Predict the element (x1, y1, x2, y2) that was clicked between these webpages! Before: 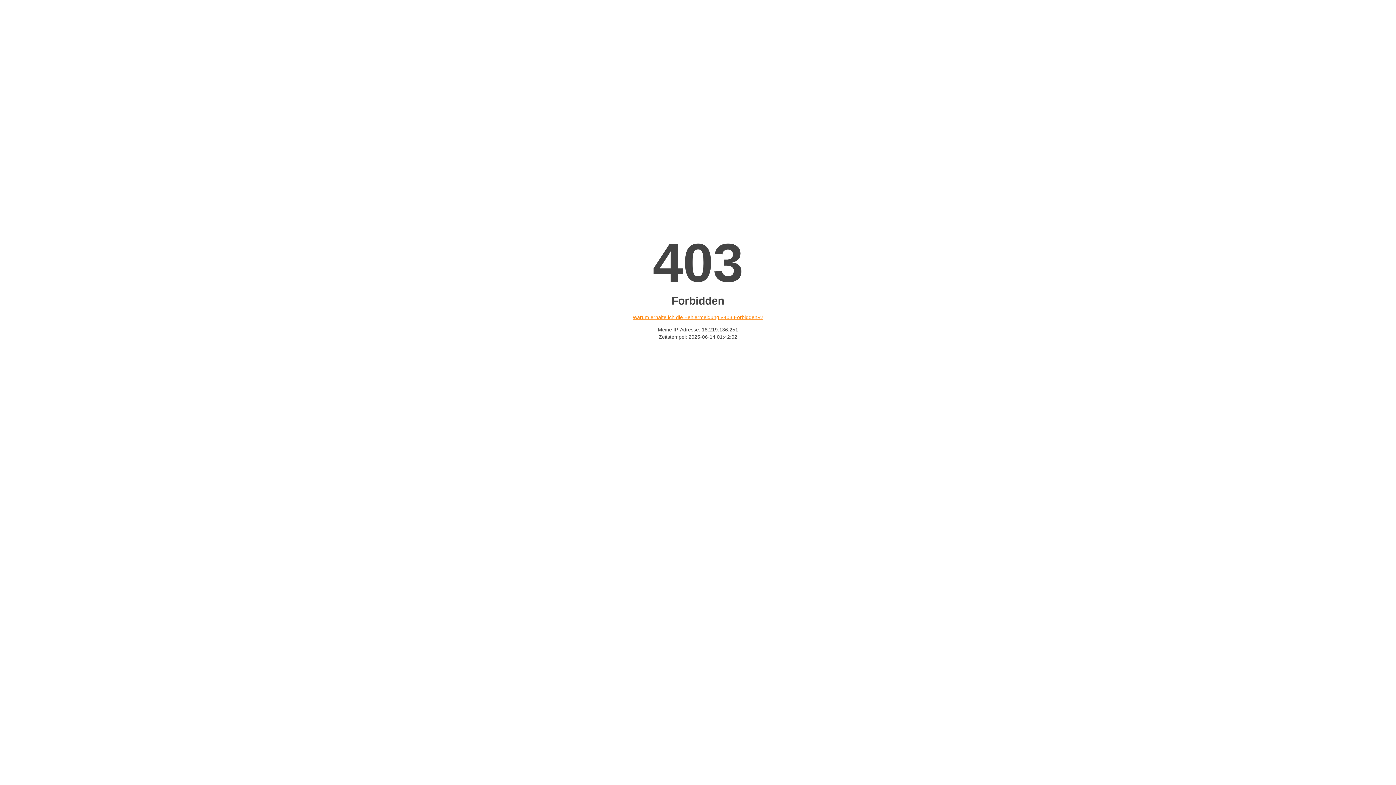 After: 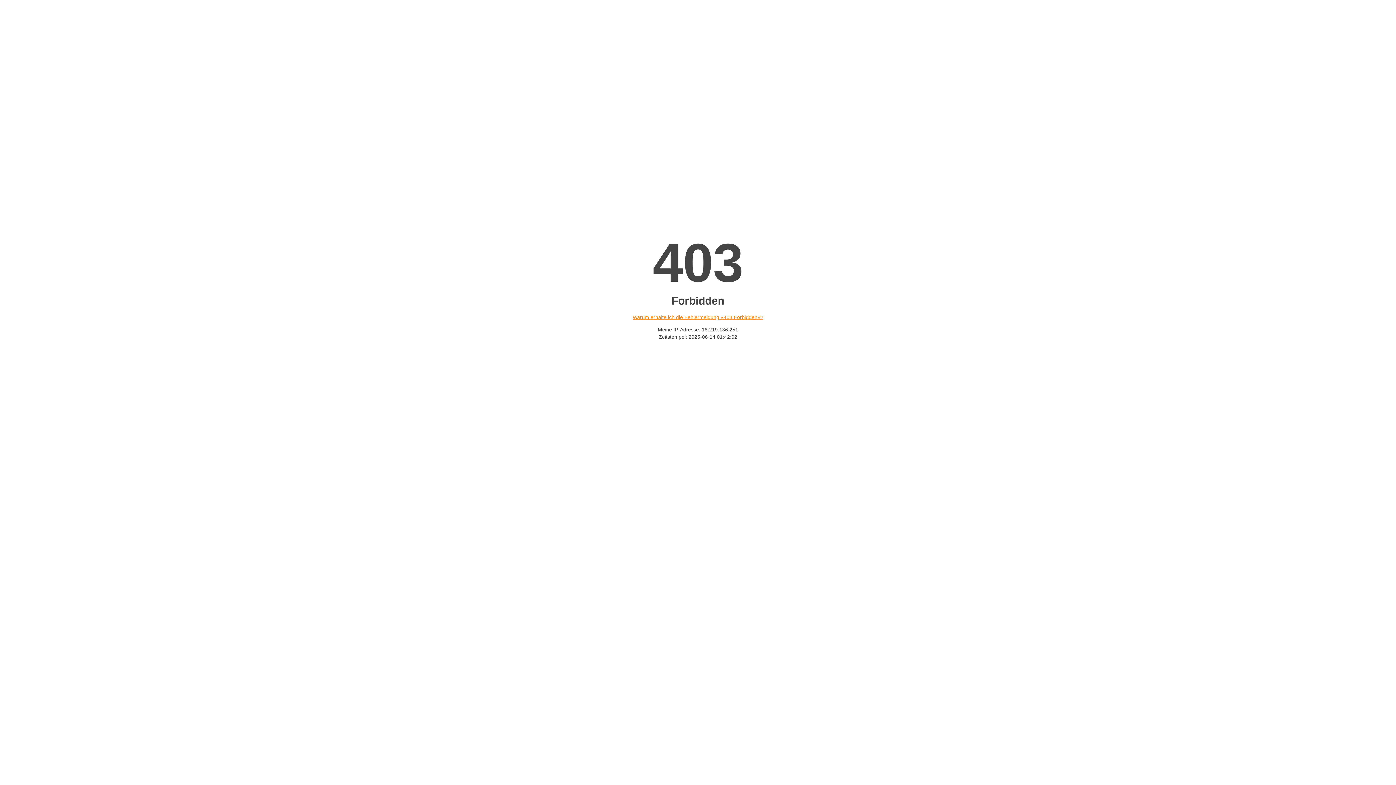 Action: bbox: (632, 314, 763, 320) label: Warum erhalte ich die Fehlermeldung «403 Forbidden»?